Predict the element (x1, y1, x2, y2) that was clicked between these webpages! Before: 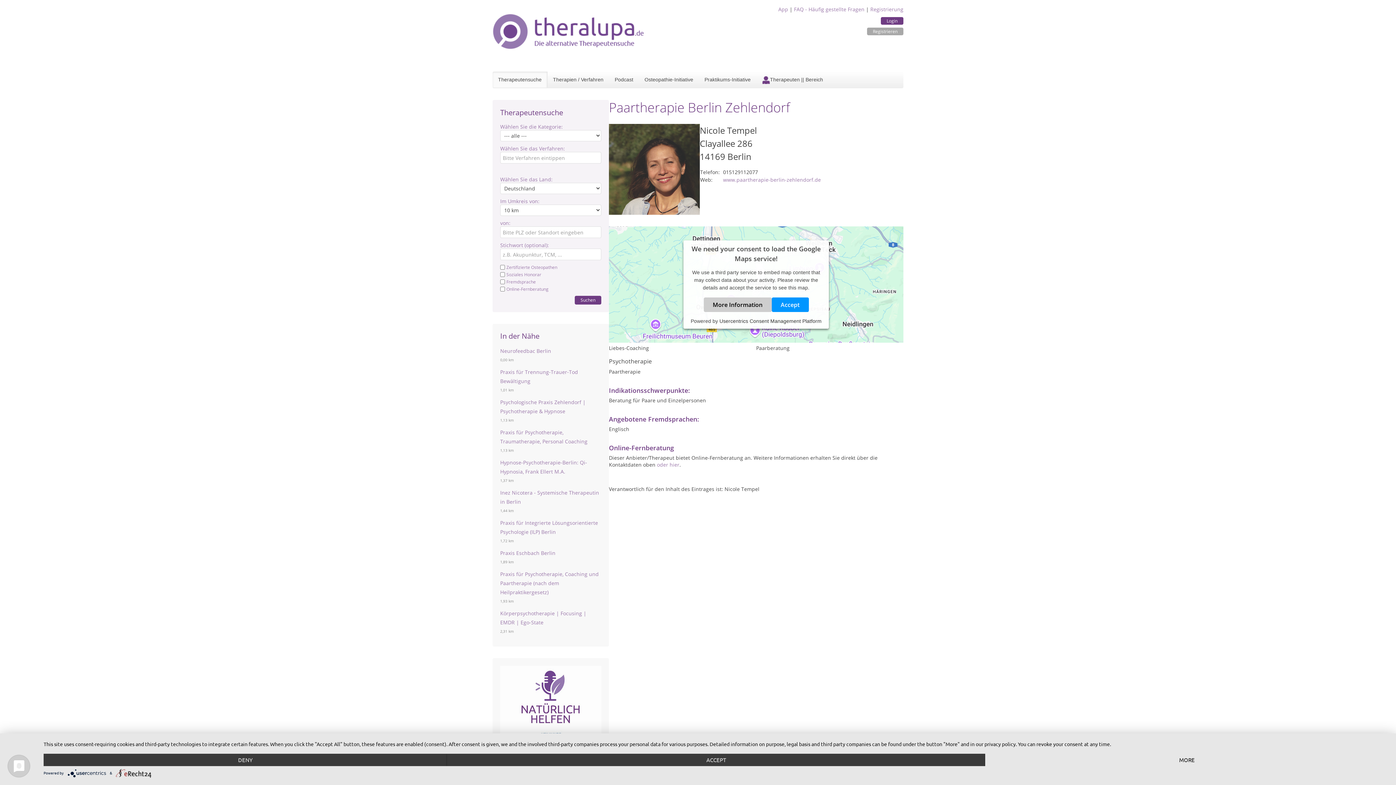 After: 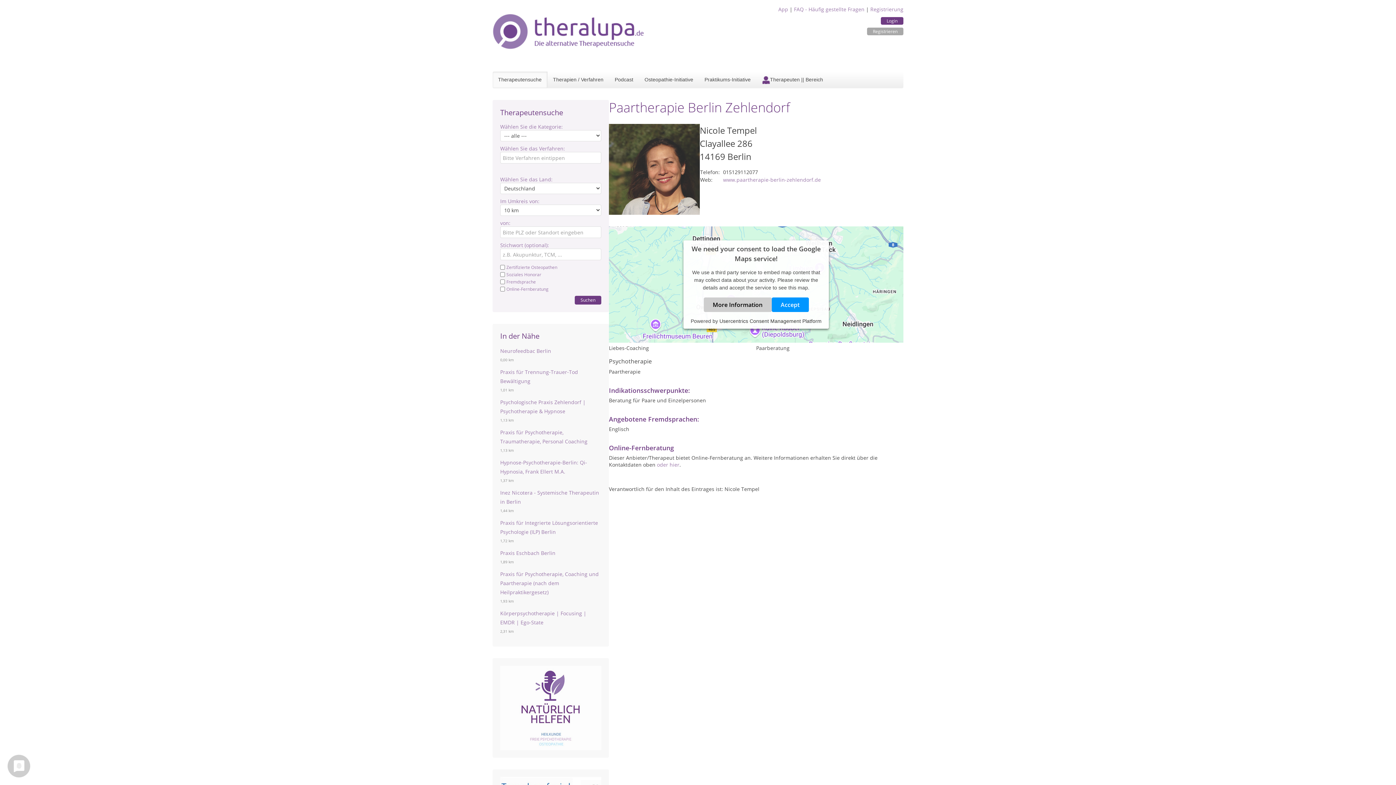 Action: label: Deny bbox: (43, 754, 447, 766)